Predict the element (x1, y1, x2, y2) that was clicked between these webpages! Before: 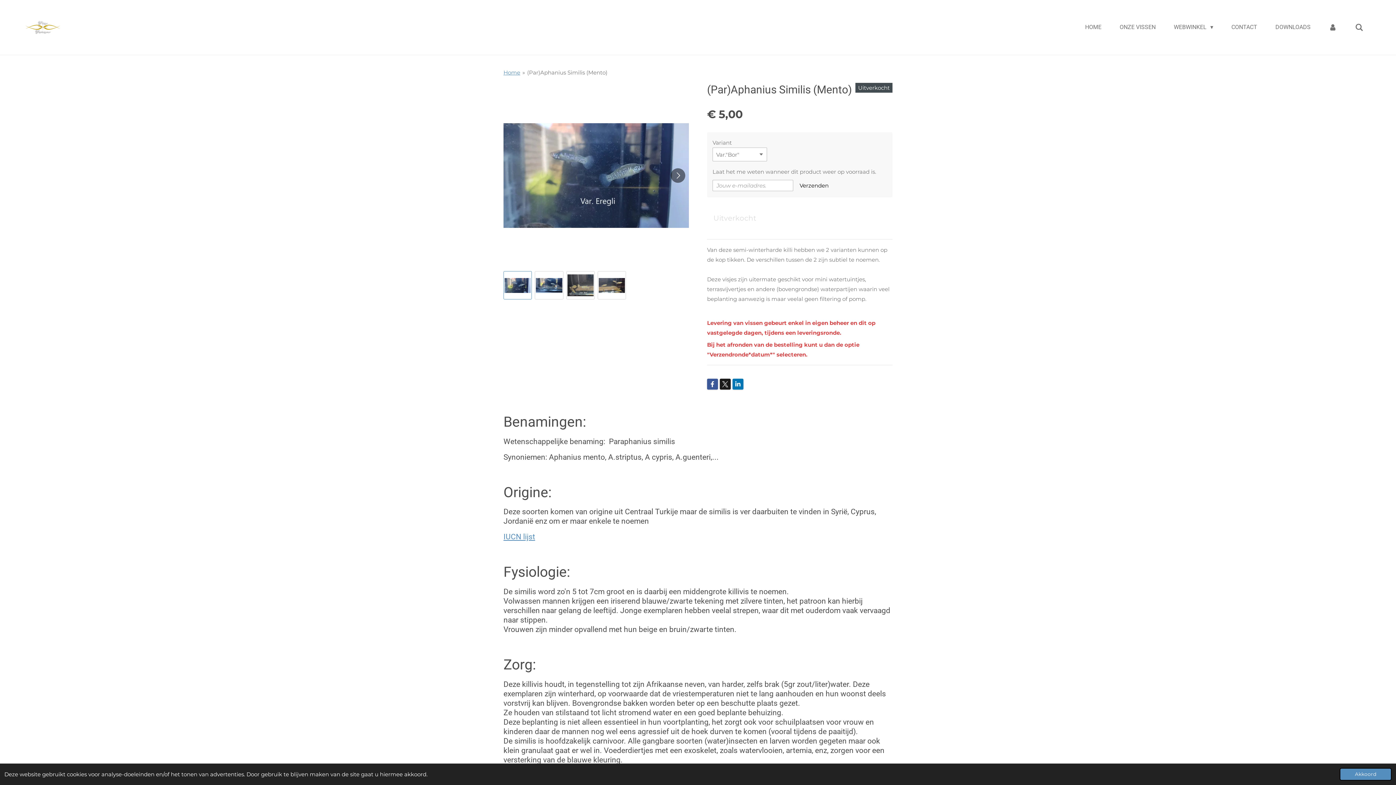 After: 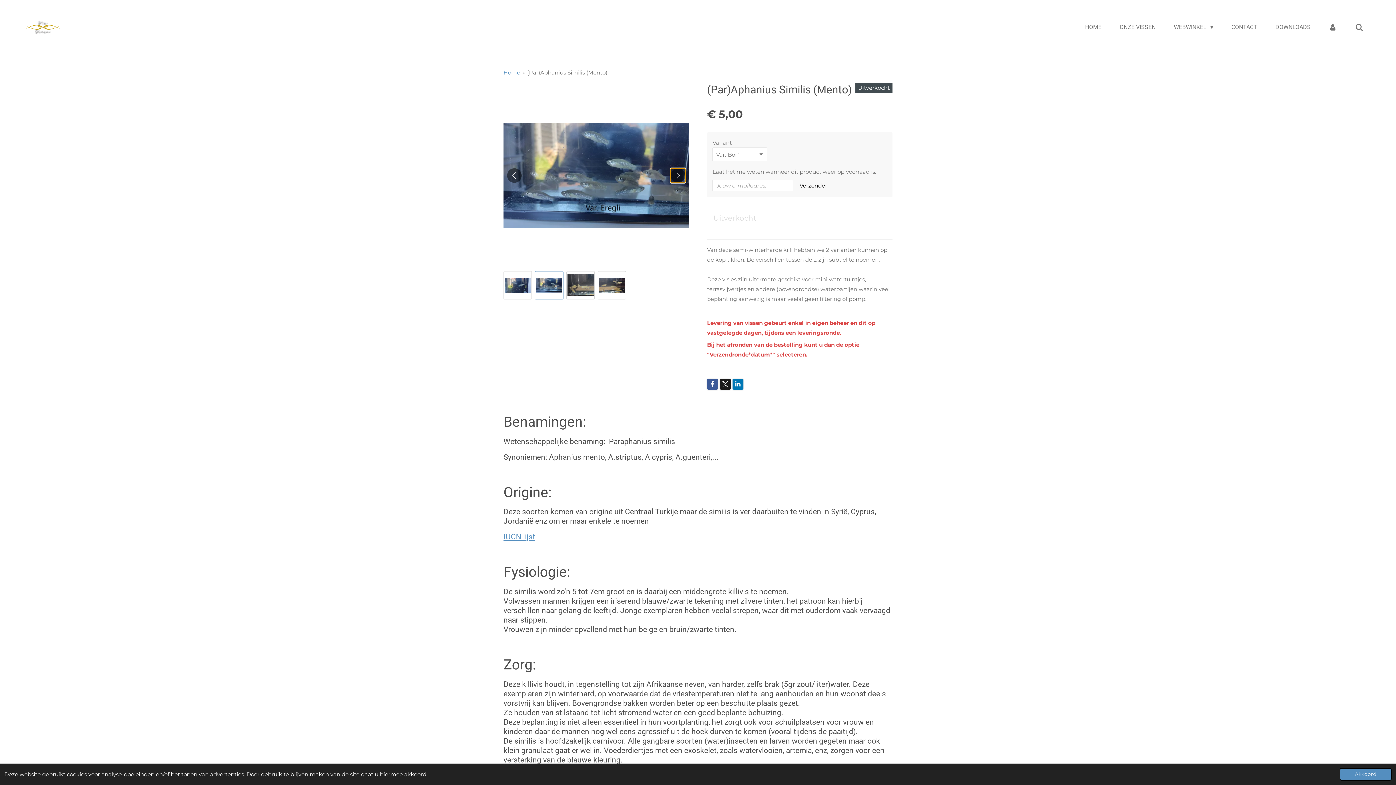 Action: label: Volgende afbeelding bbox: (670, 168, 685, 182)